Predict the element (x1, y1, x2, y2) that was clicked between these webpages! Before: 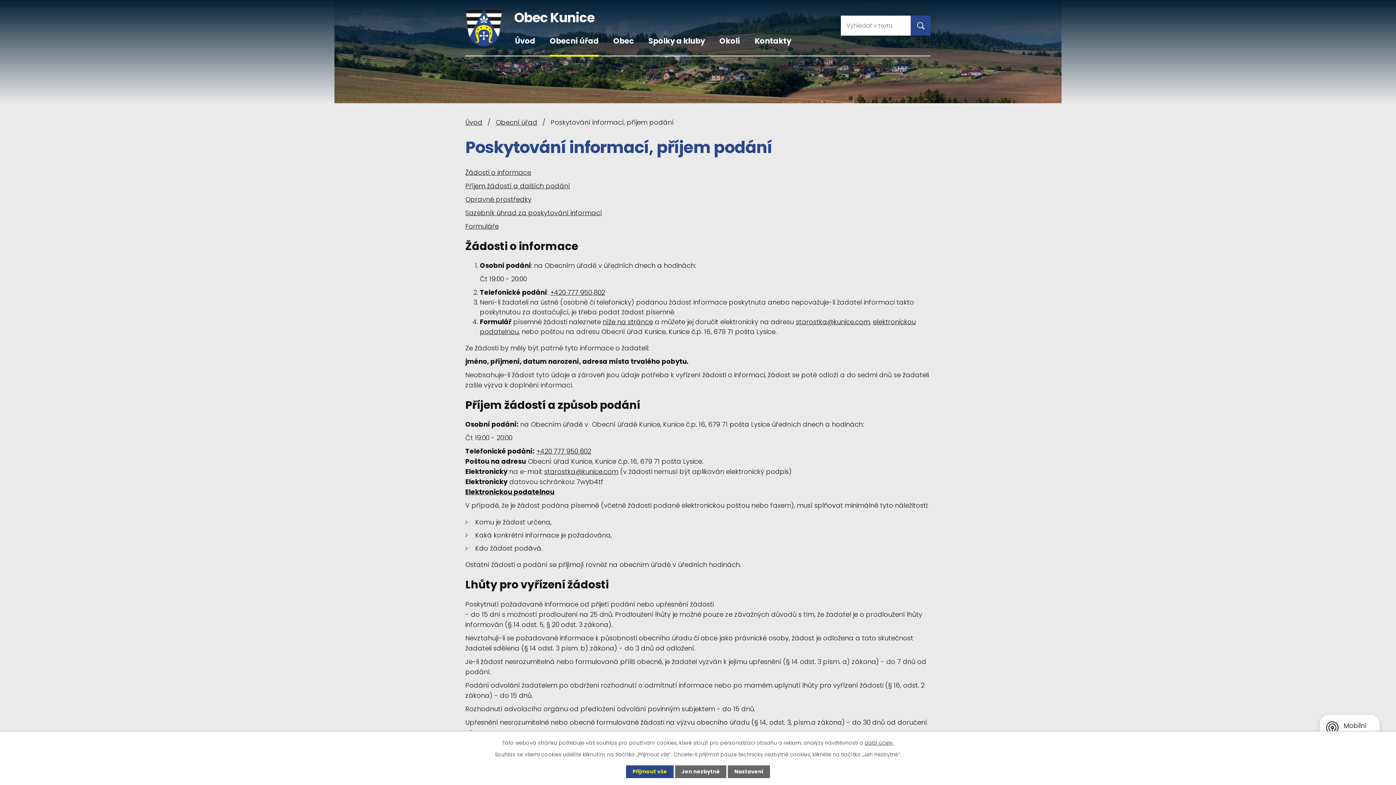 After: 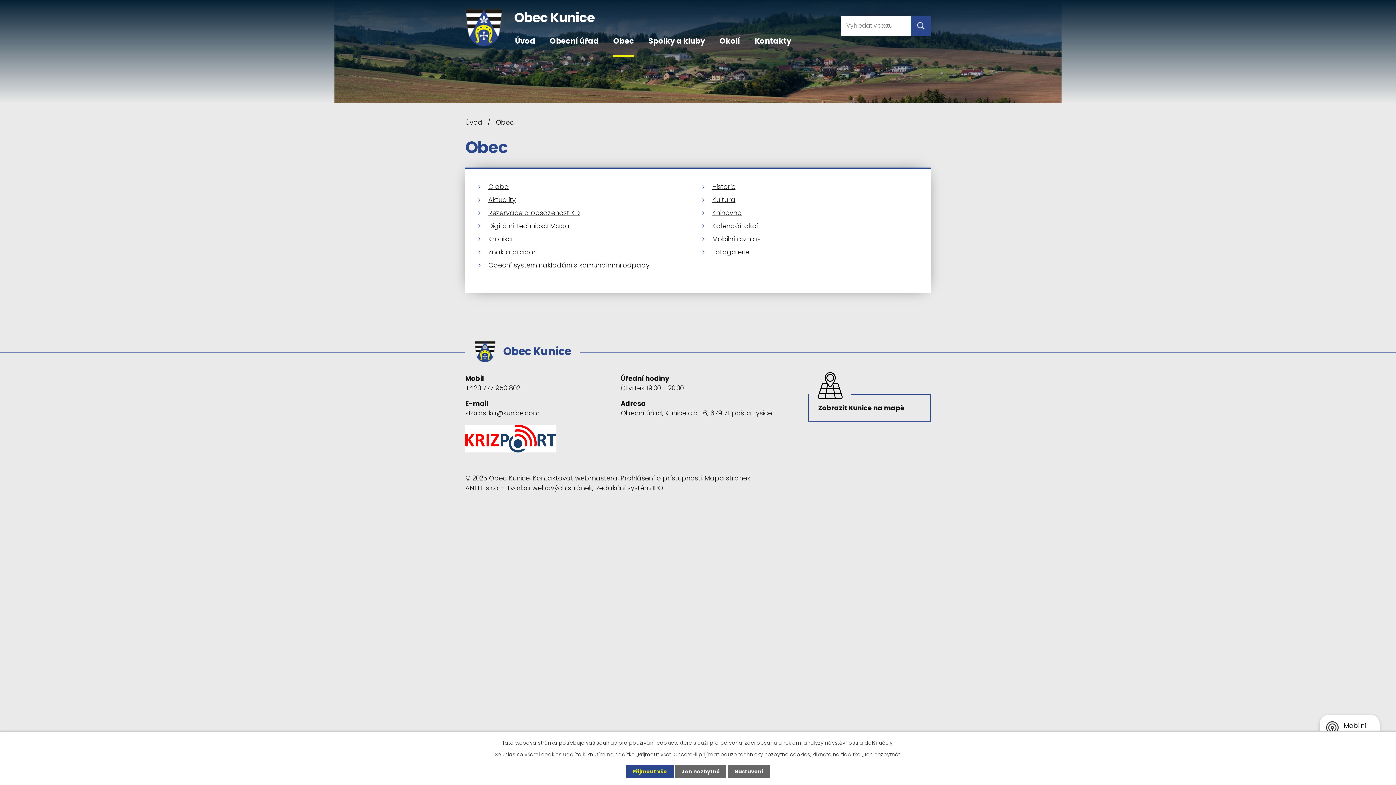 Action: label: Obec bbox: (613, 35, 634, 55)